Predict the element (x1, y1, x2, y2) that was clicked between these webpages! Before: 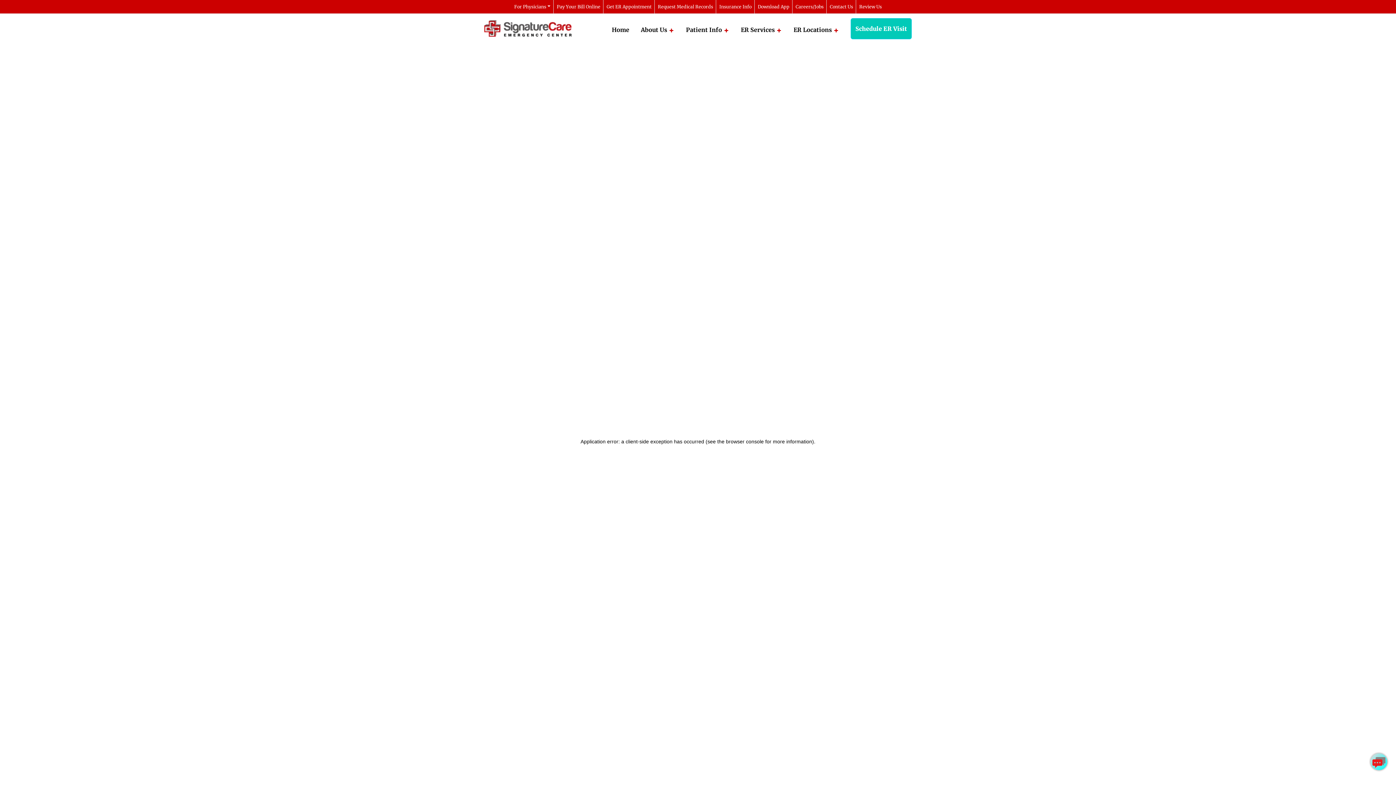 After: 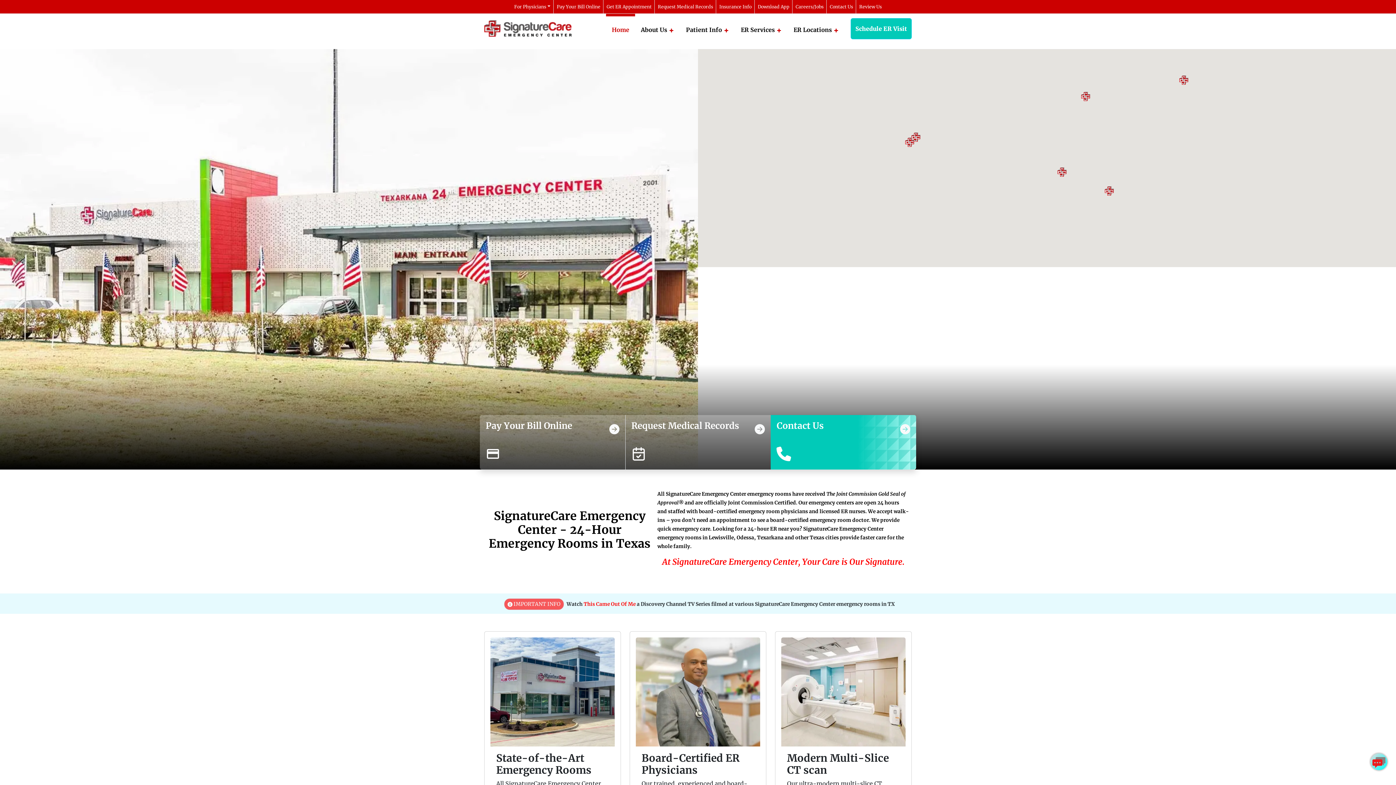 Action: bbox: (484, 18, 571, 38)